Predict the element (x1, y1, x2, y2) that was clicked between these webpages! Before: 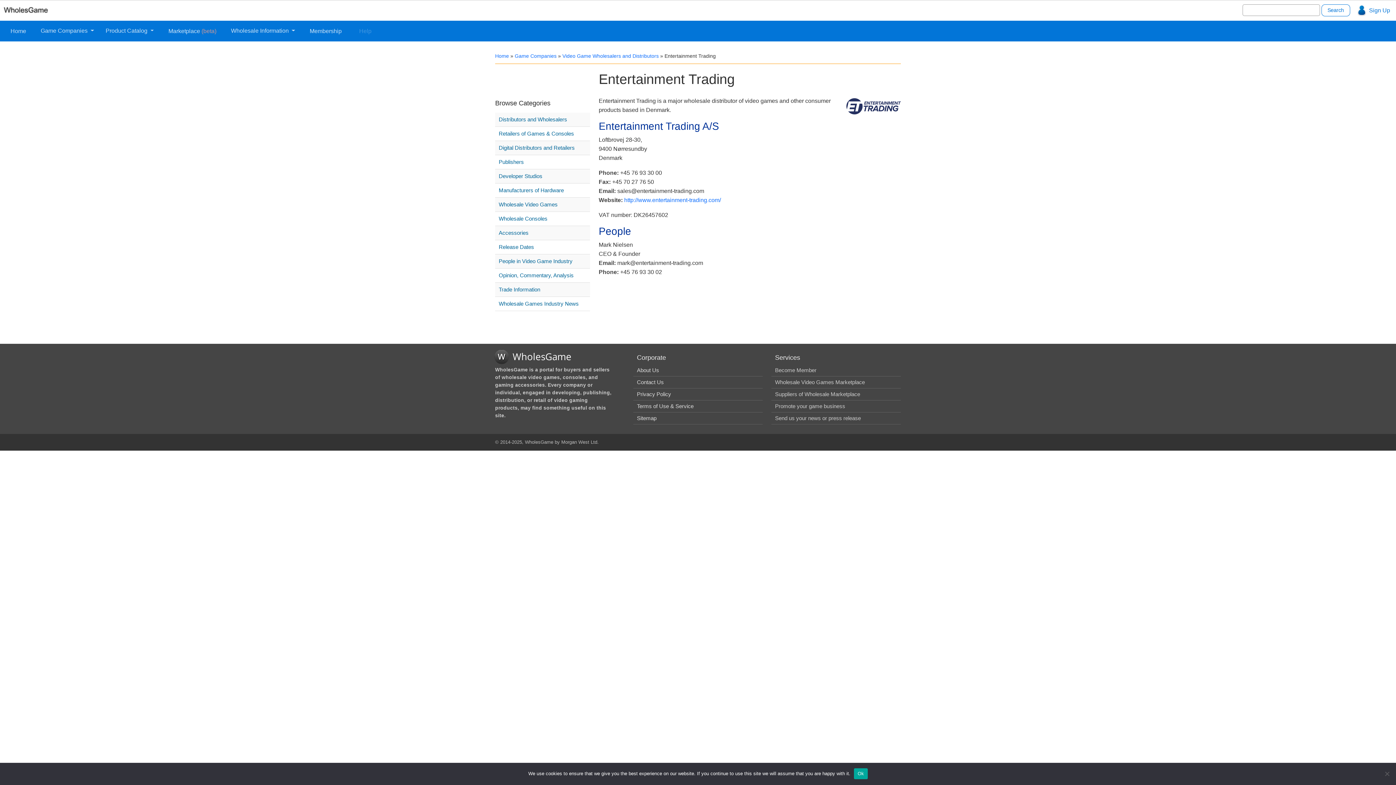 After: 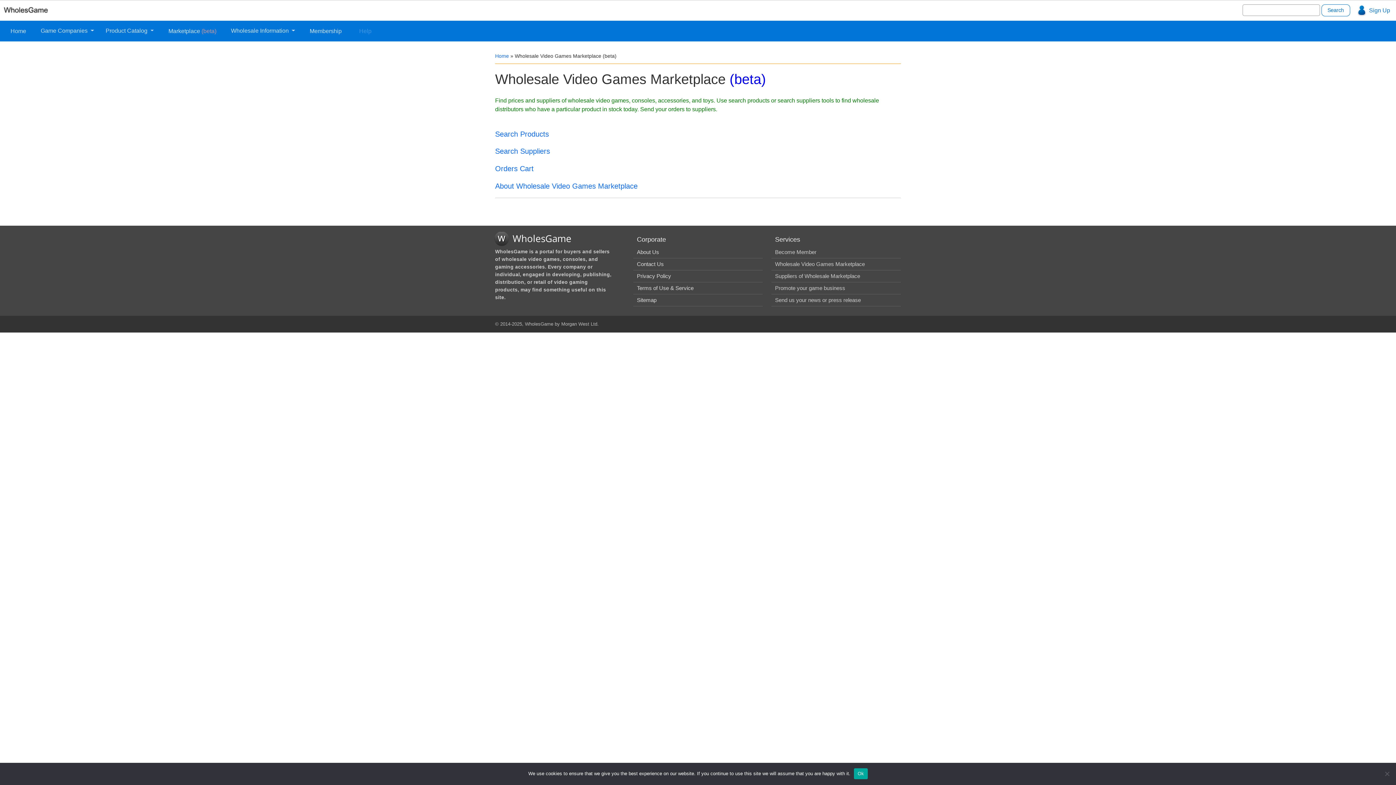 Action: label: Marketplace (beta) bbox: (165, 23, 219, 38)